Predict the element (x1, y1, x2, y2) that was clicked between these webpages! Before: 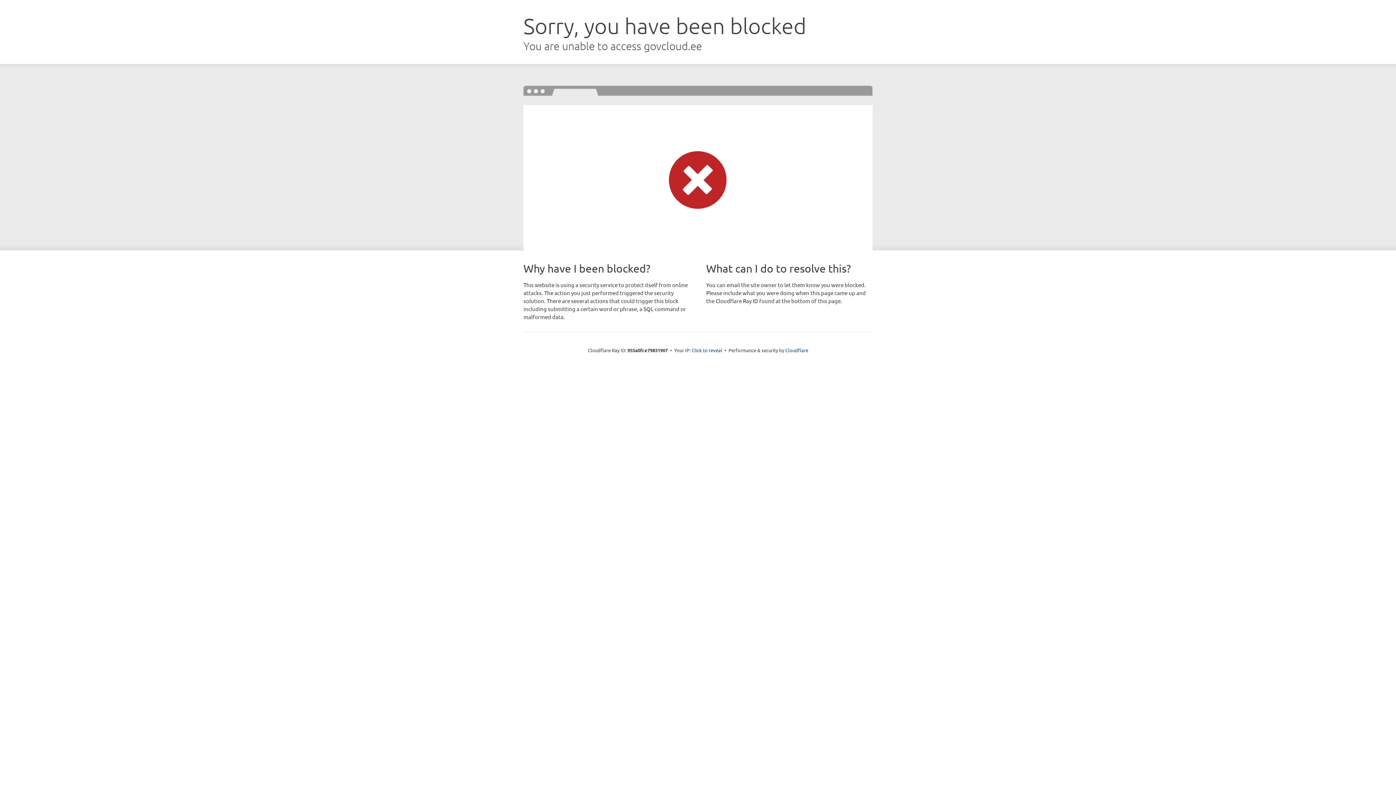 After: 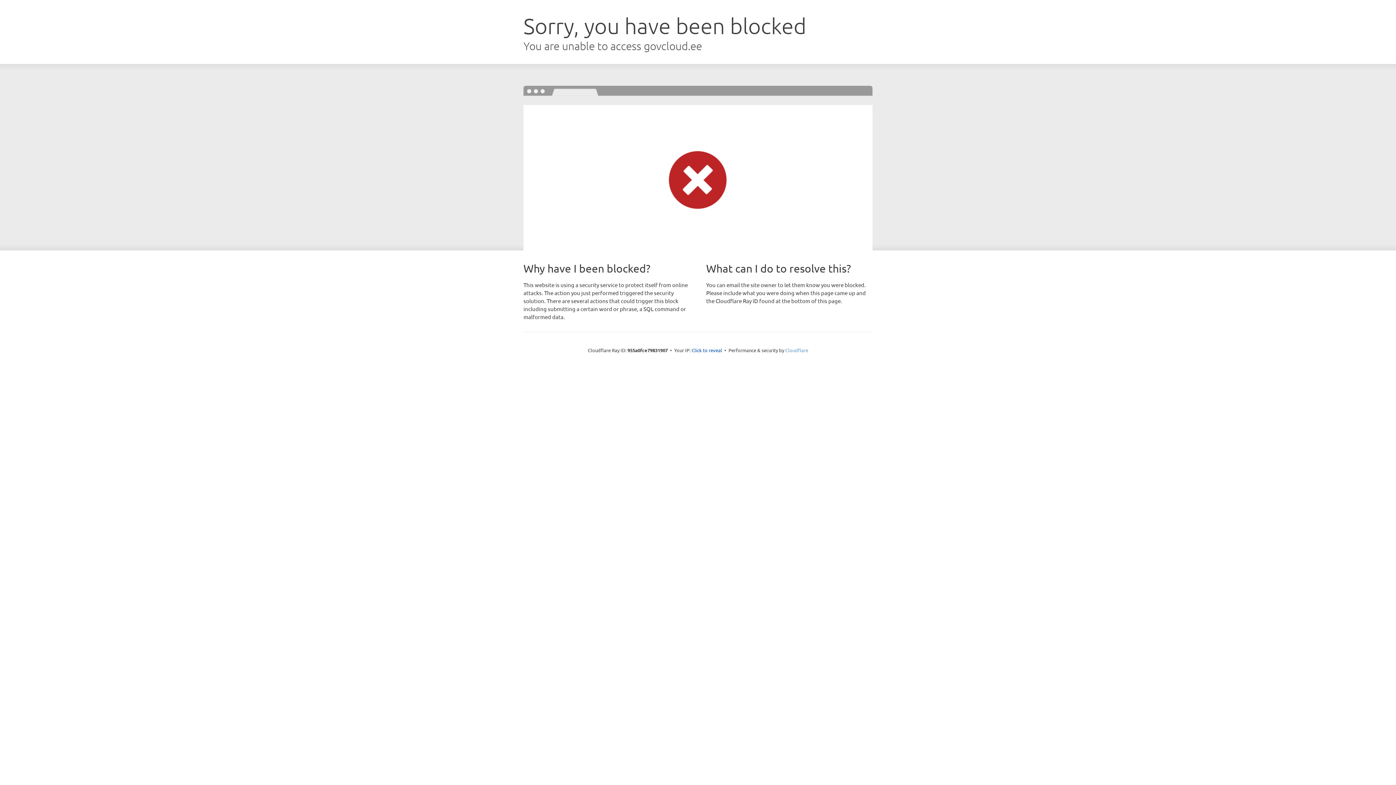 Action: bbox: (785, 347, 808, 353) label: Cloudflare